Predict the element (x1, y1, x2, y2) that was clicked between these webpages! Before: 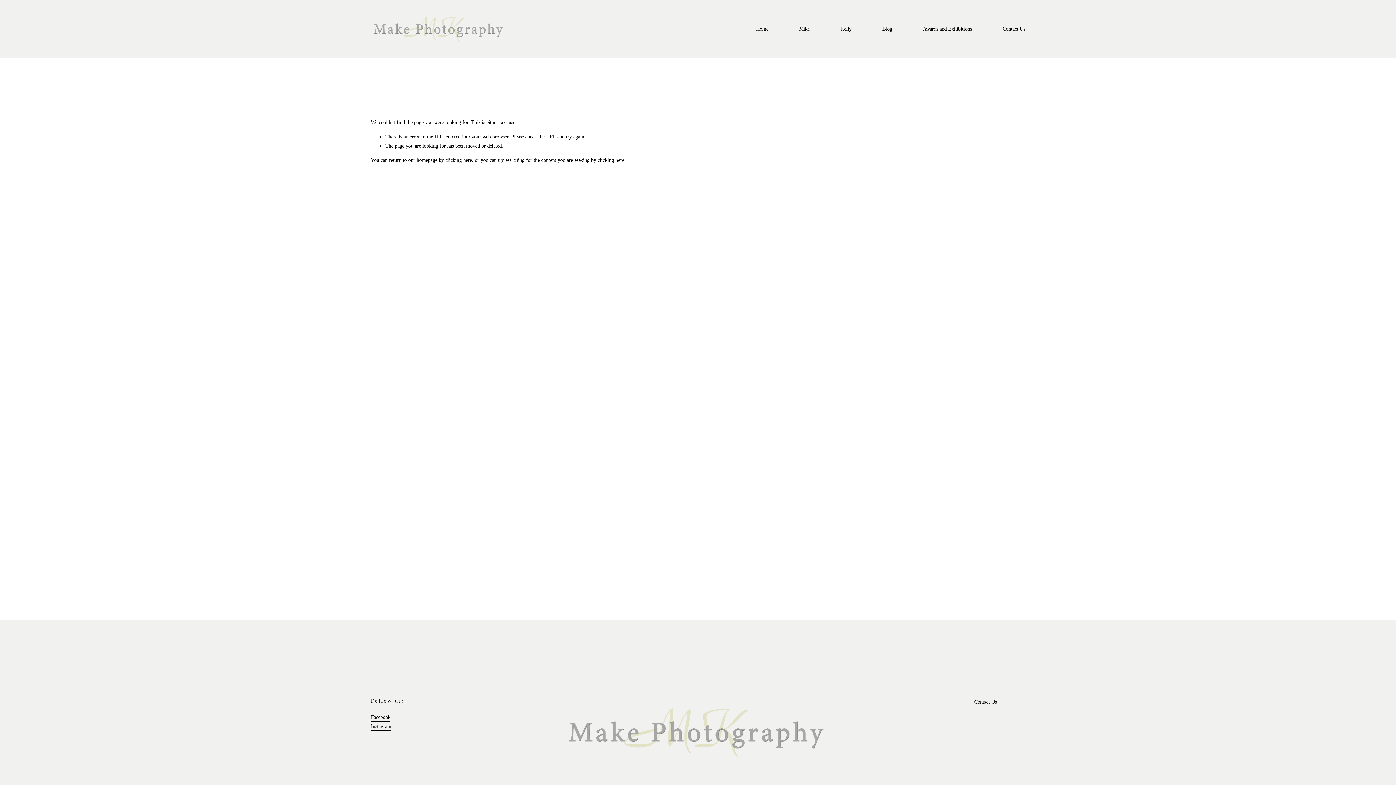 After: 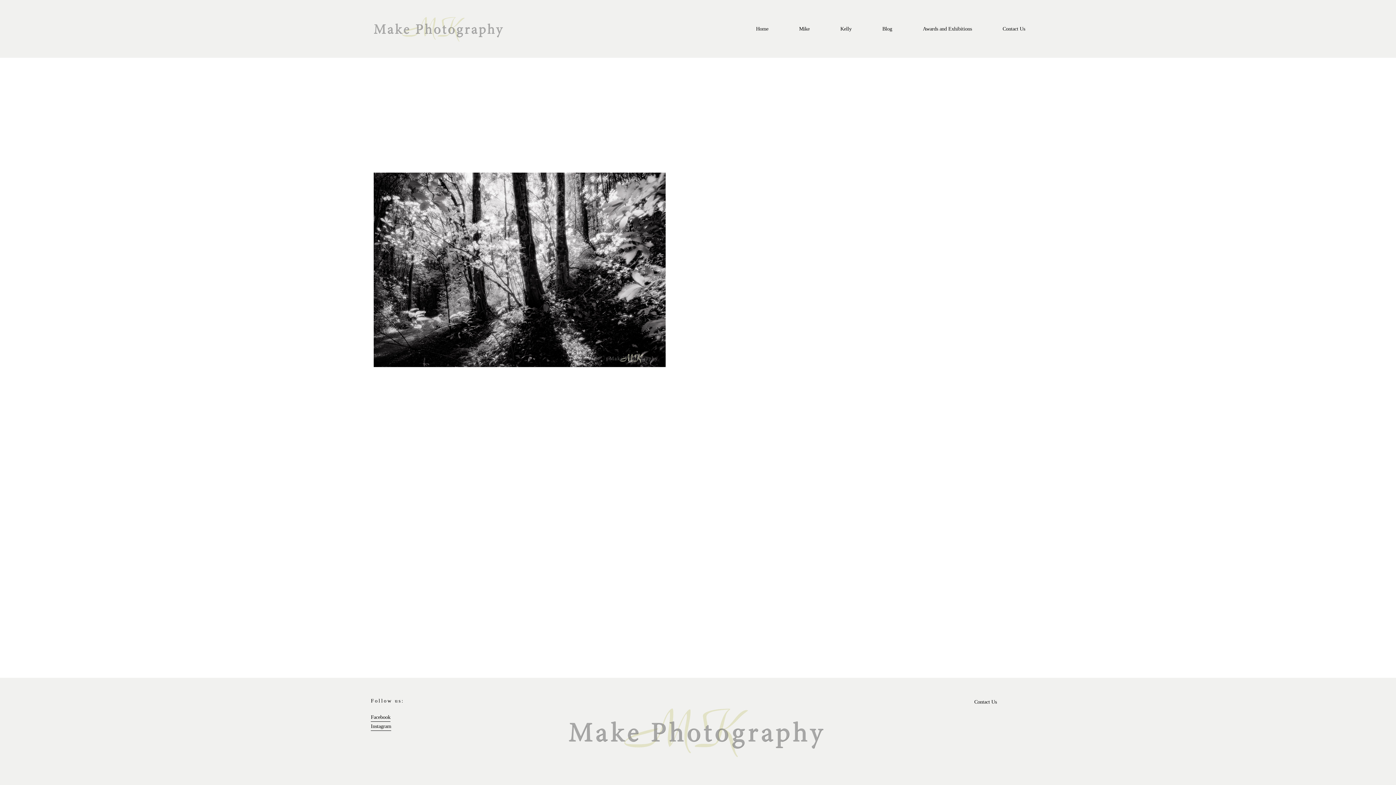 Action: label: Contact Us bbox: (974, 697, 1396, 706)